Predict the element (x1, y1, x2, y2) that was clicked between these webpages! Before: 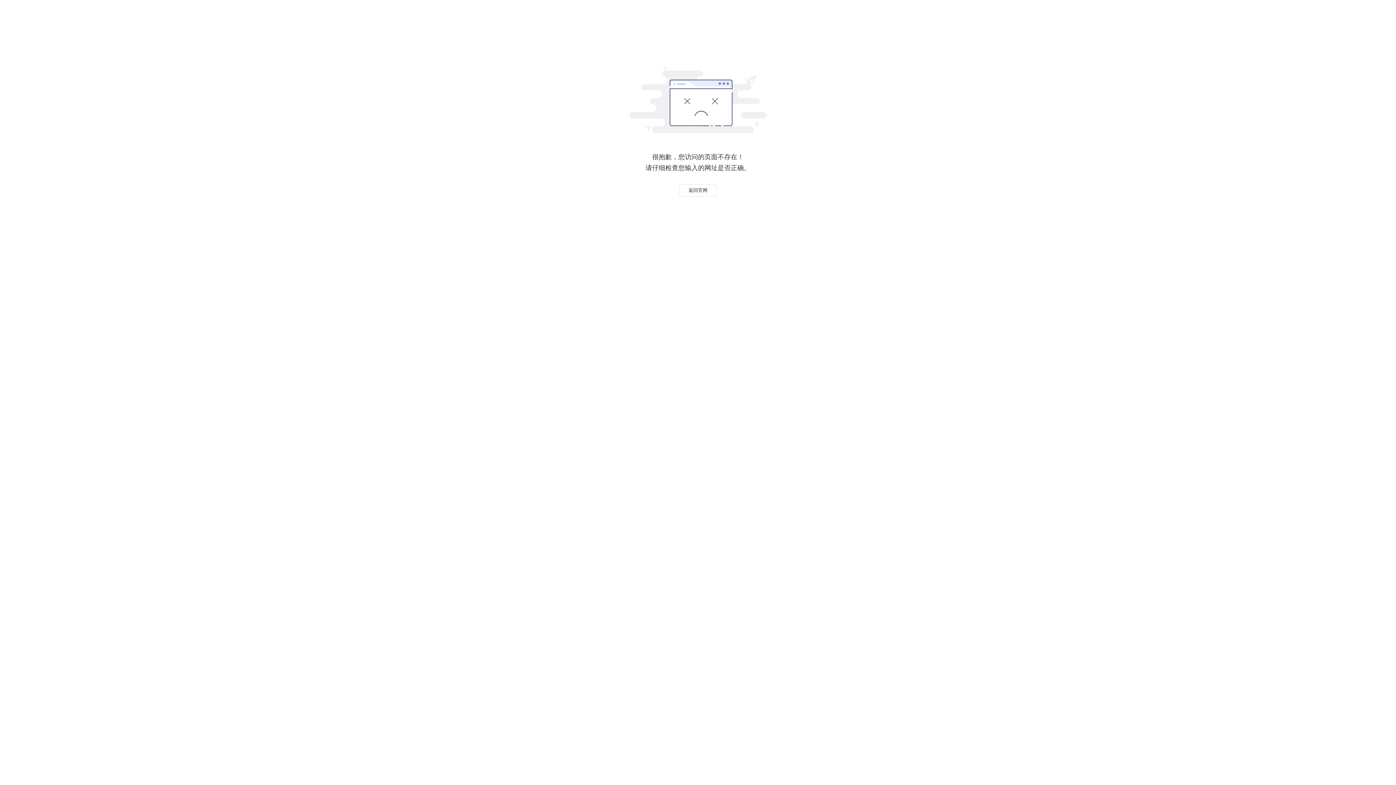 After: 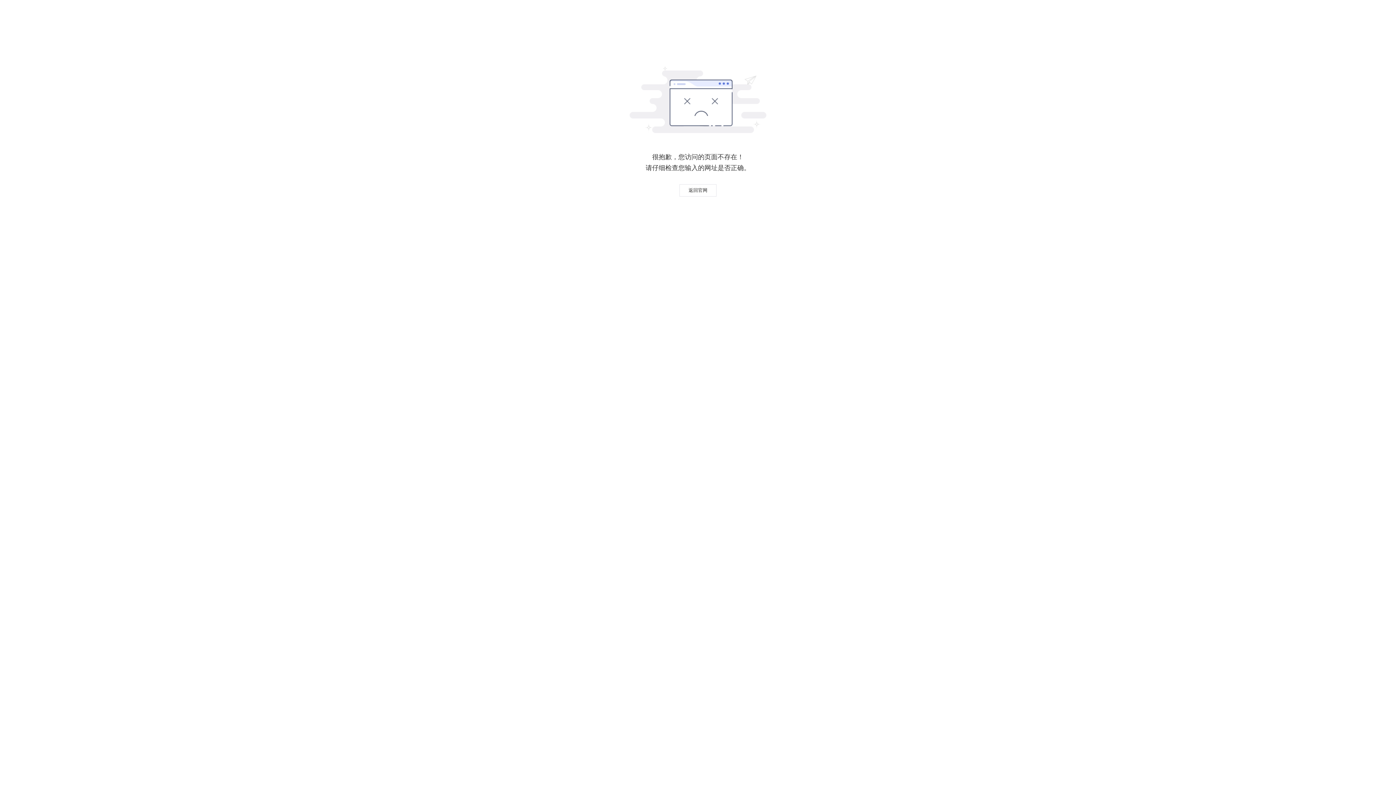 Action: label: 返回官网 bbox: (679, 184, 716, 196)